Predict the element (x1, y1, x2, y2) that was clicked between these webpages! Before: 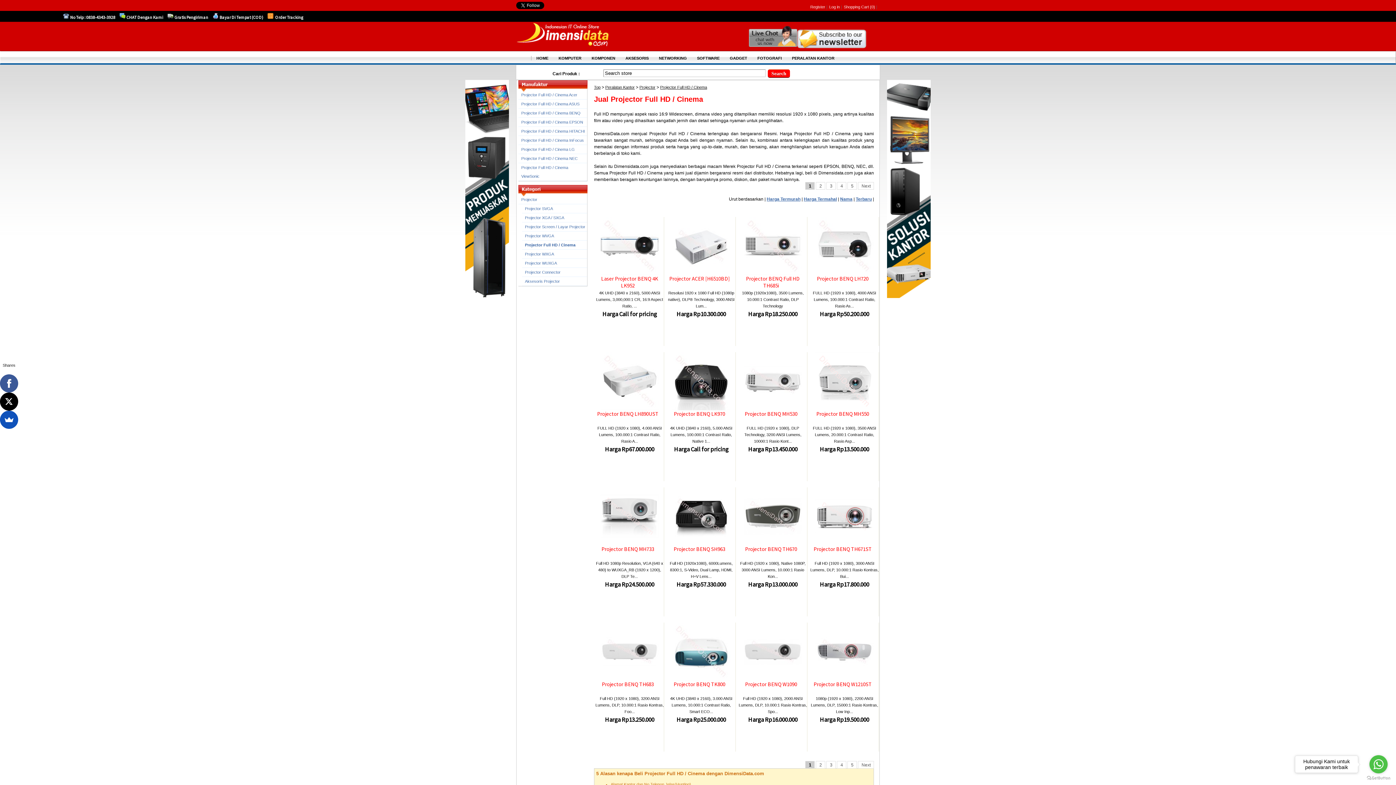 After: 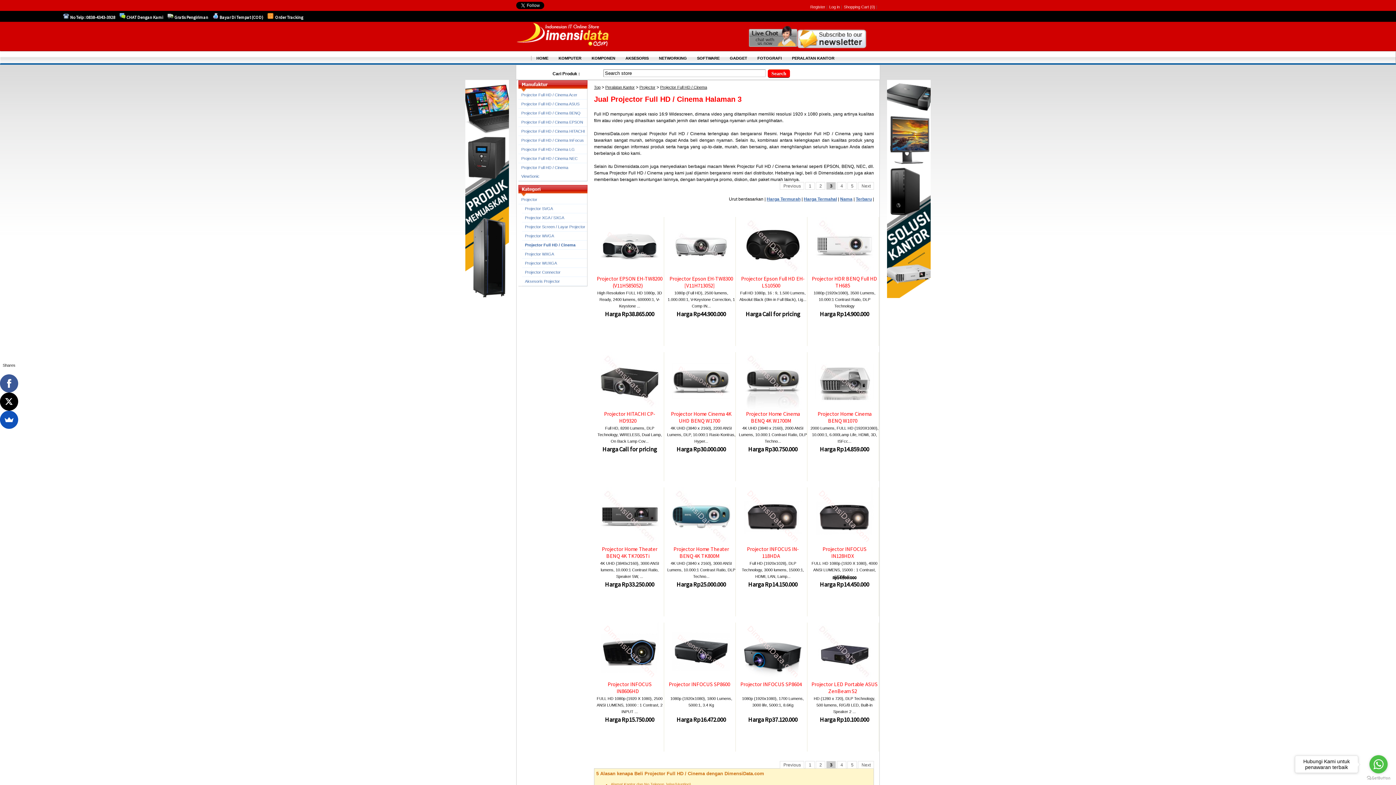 Action: bbox: (826, 182, 836, 189) label: 3